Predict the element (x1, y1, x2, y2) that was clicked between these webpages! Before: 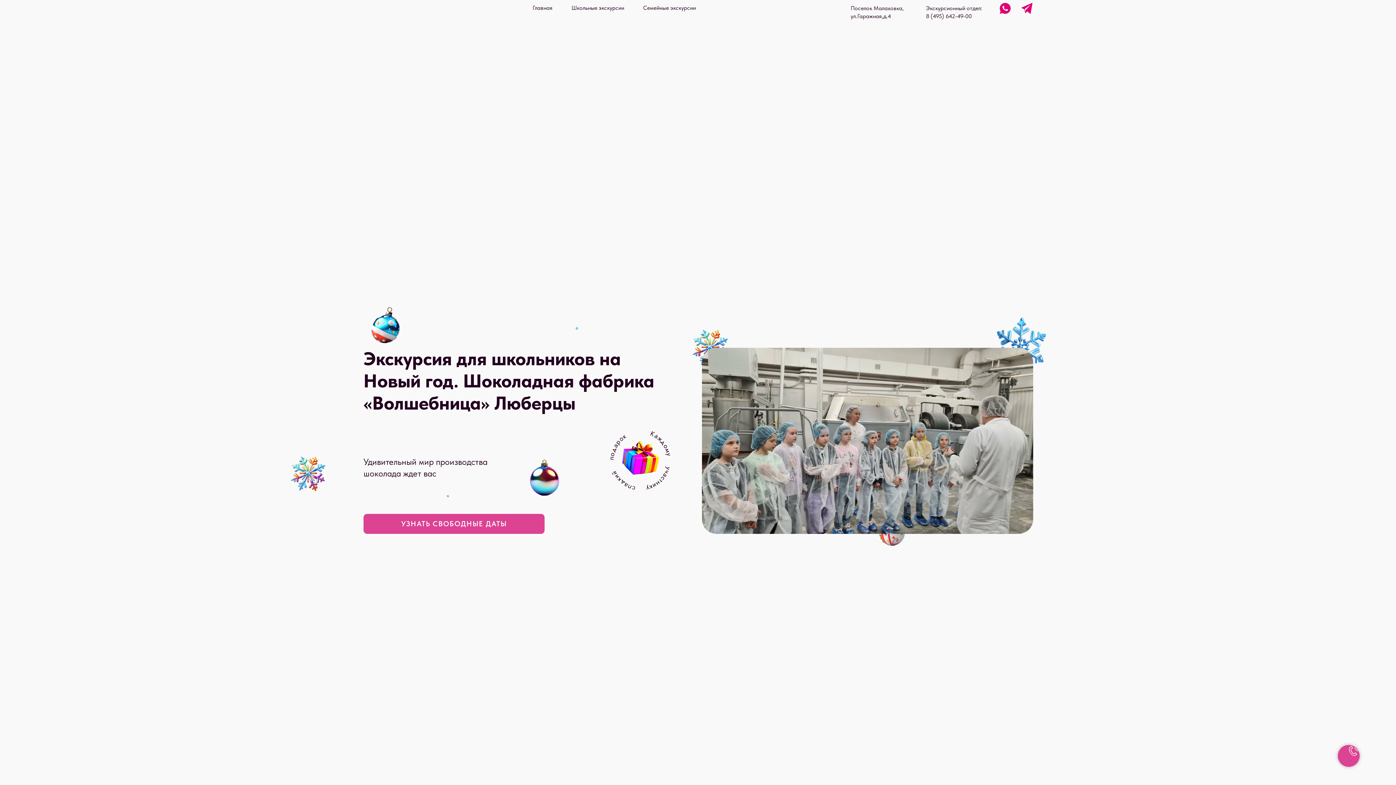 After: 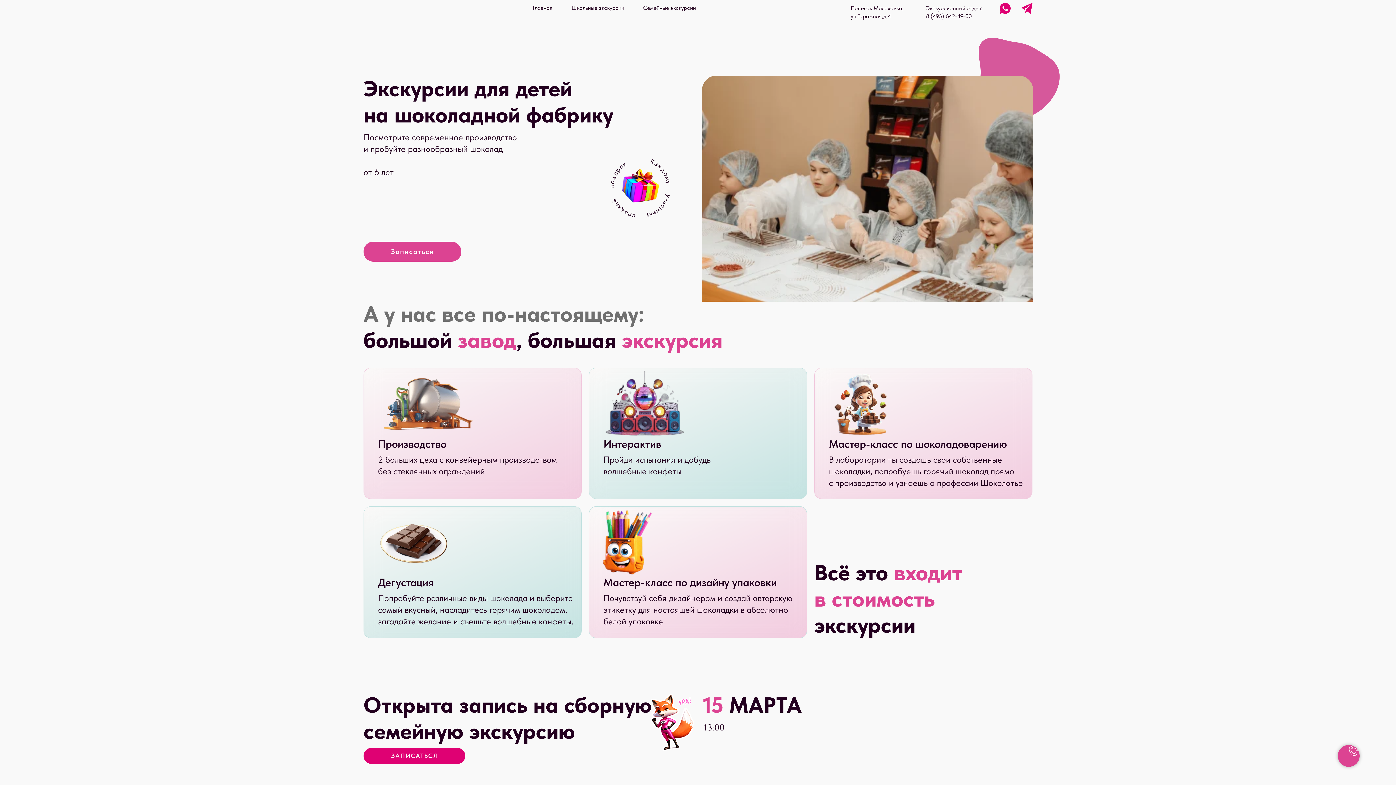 Action: label: Семейные экскурсии bbox: (643, 3, 696, 12)